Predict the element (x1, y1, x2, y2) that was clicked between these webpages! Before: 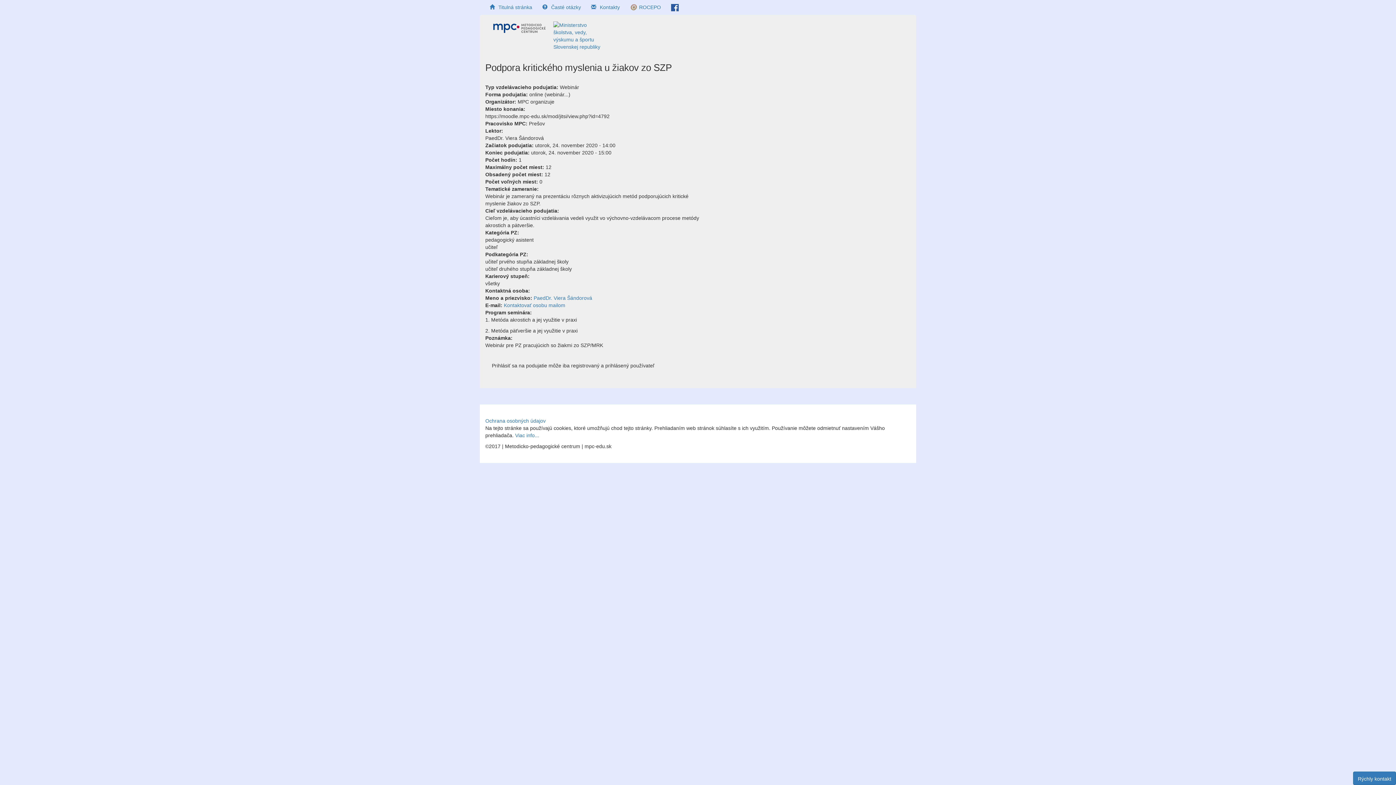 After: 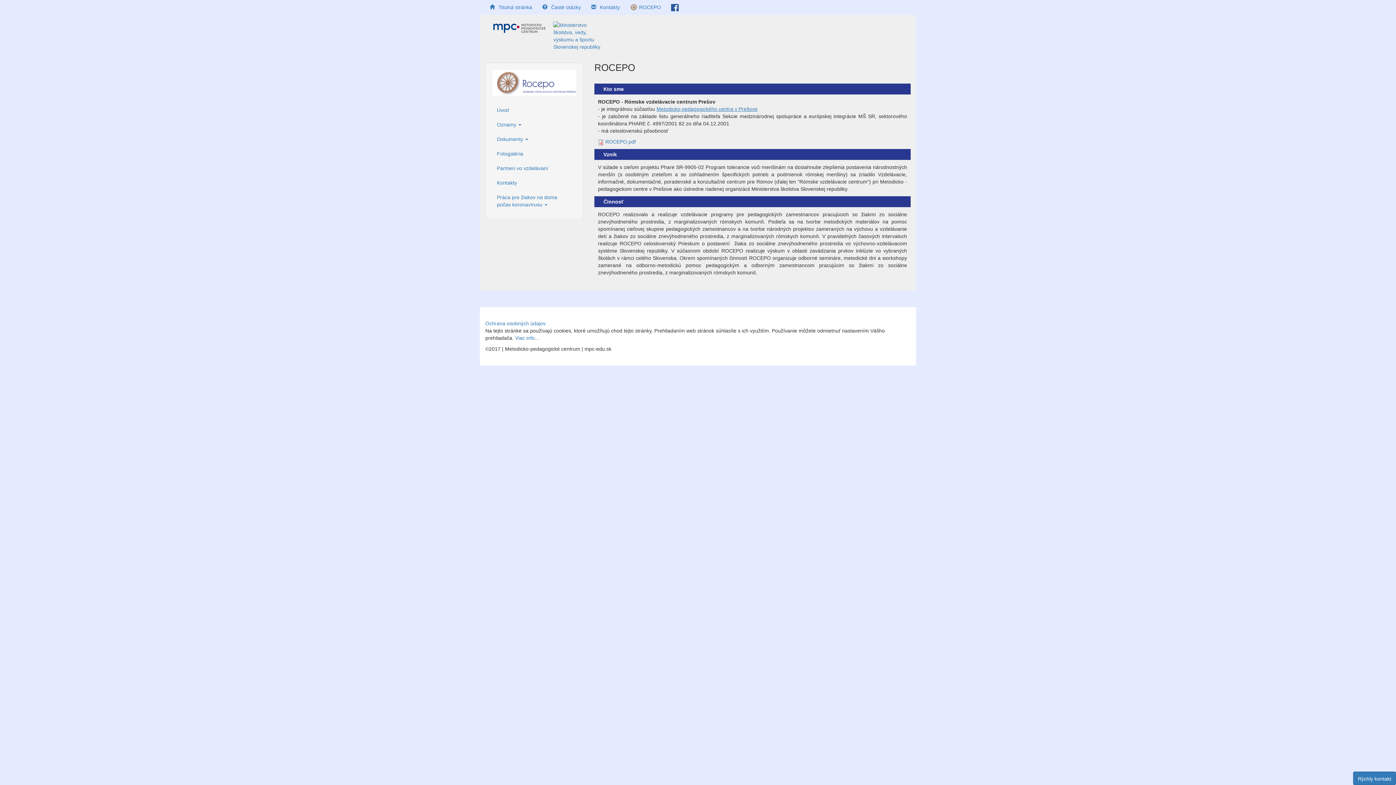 Action: bbox: (625, 0, 665, 14) label:  ROCEPO